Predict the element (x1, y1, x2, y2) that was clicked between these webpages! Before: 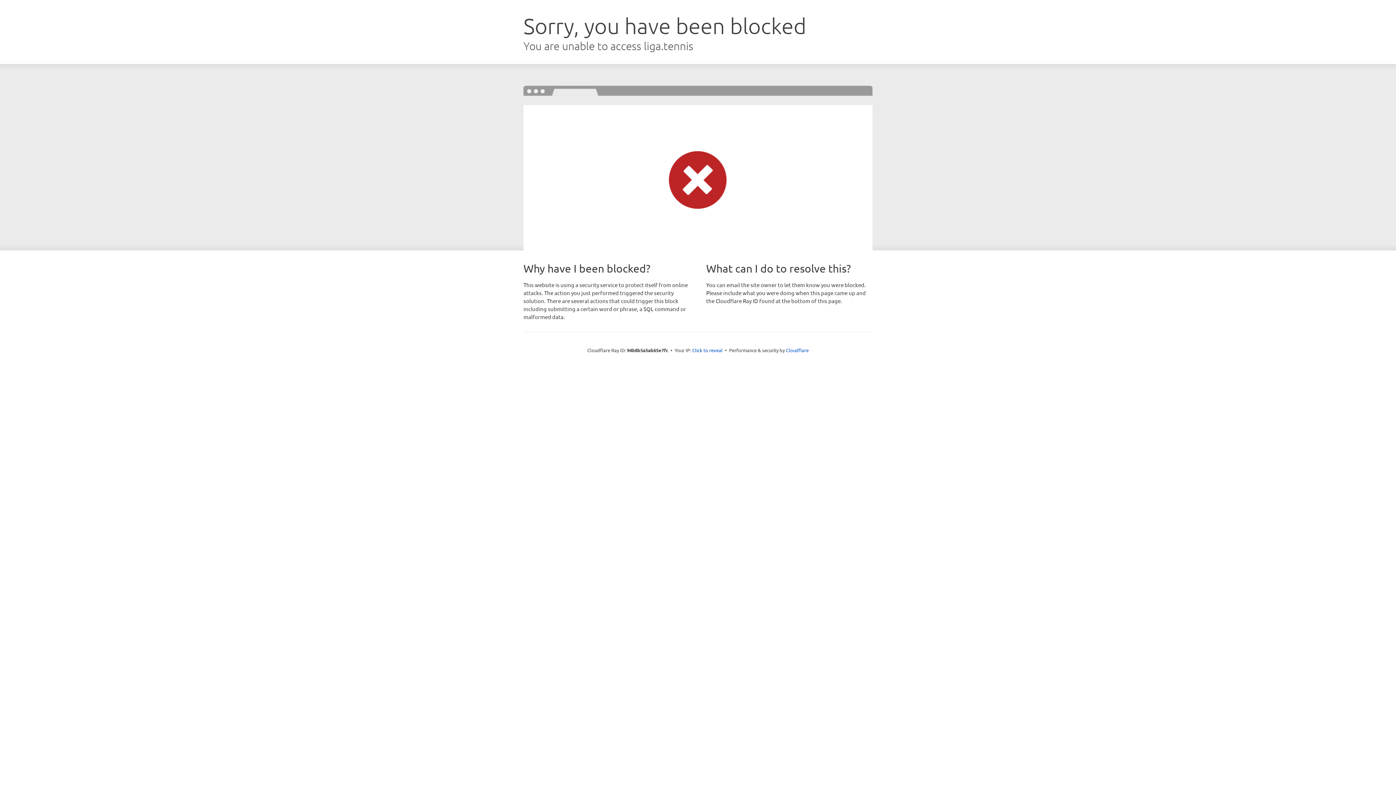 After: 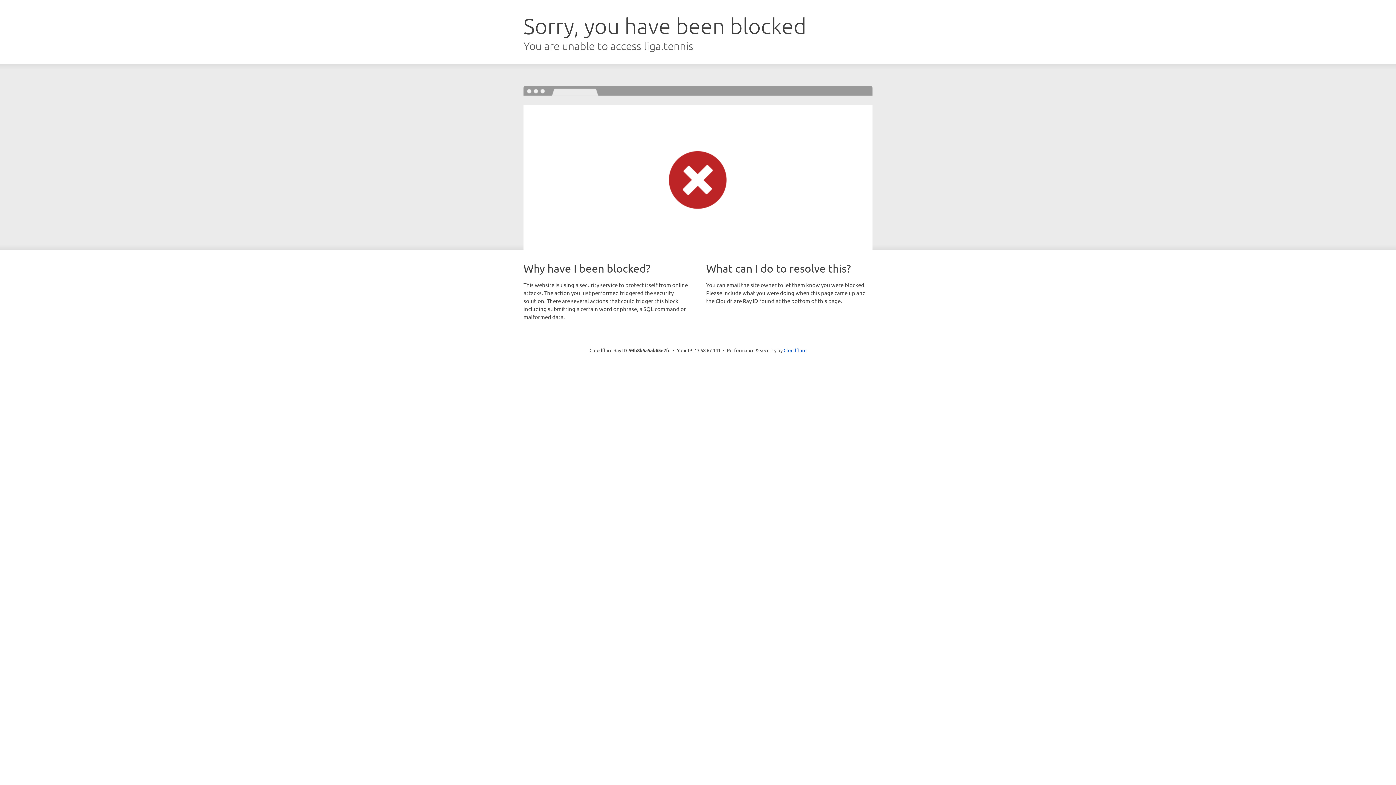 Action: bbox: (692, 346, 722, 353) label: Click to reveal